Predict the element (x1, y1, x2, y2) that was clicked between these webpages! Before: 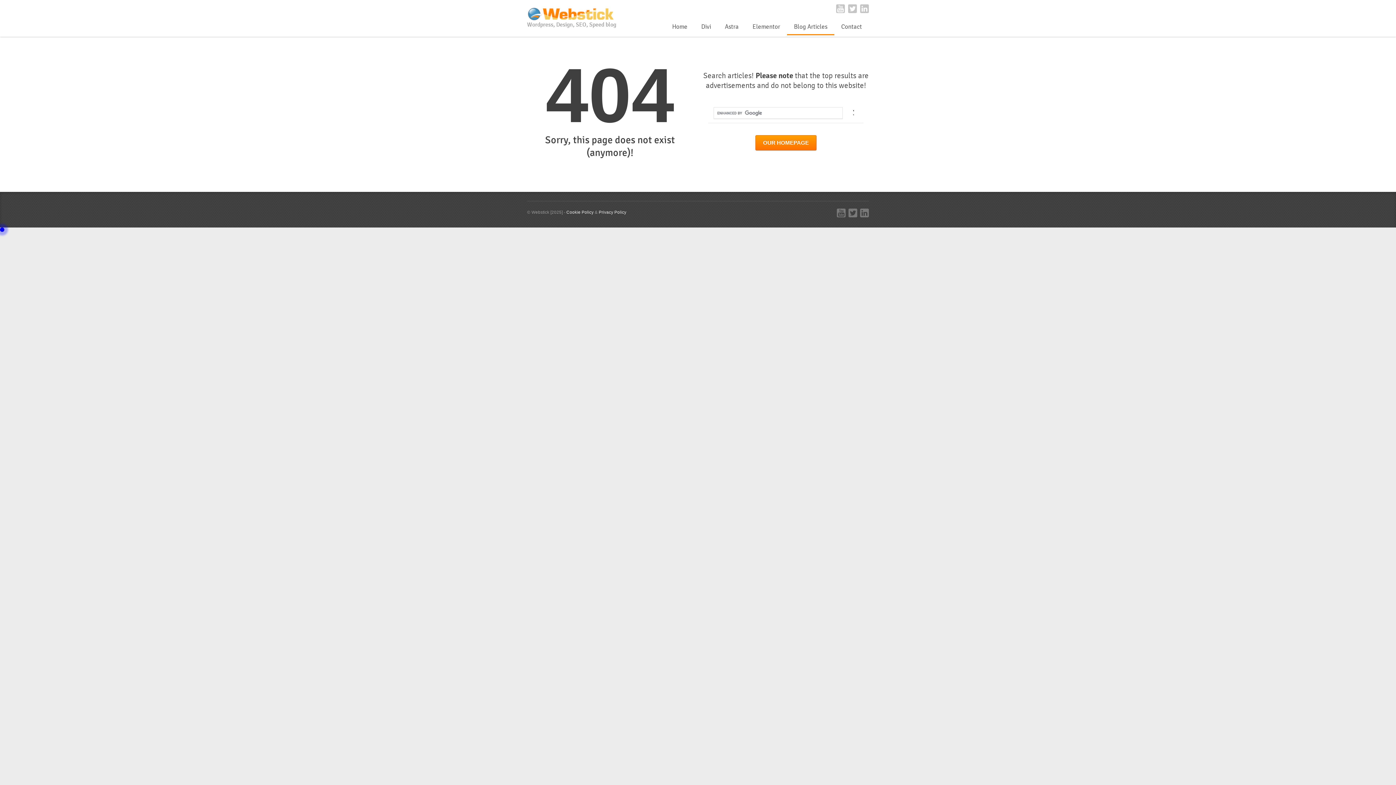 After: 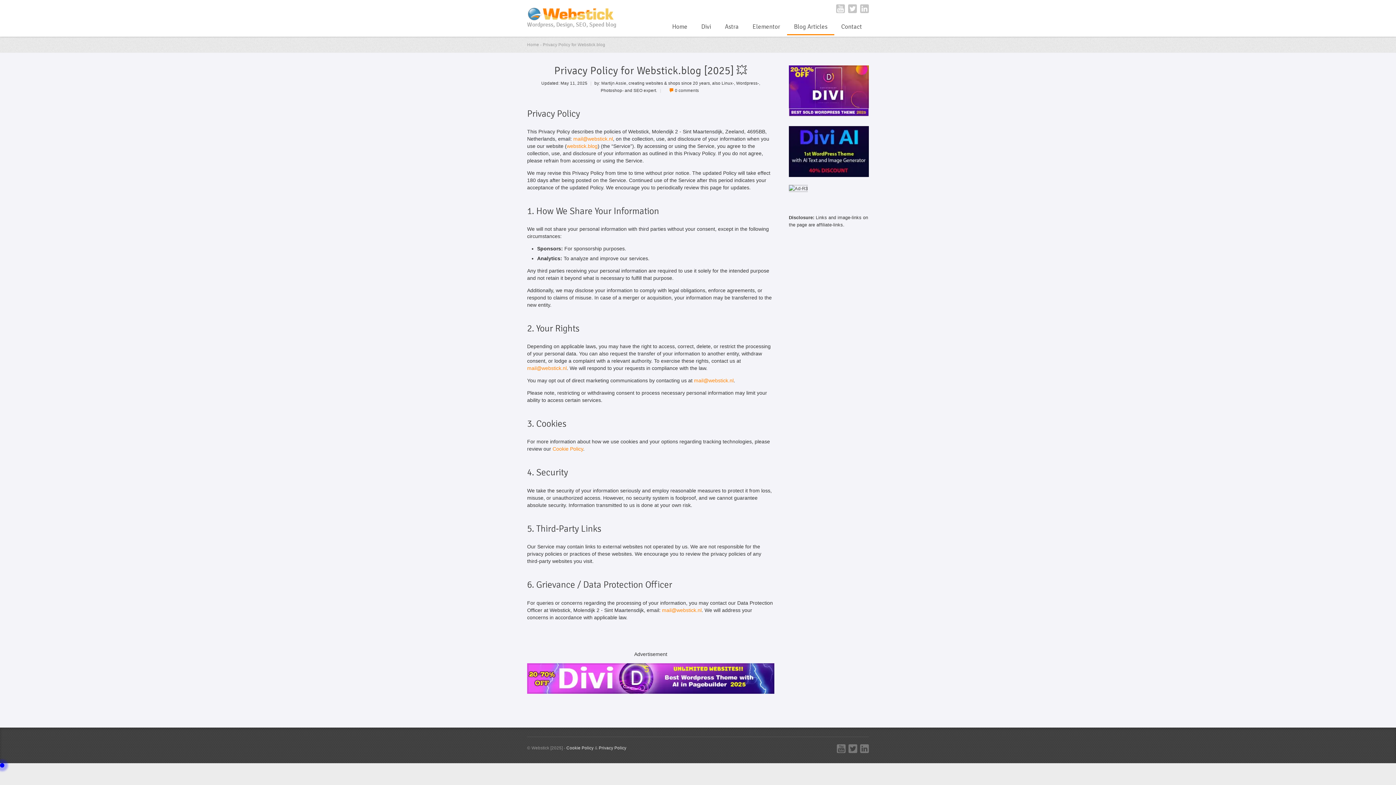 Action: bbox: (598, 209, 626, 214) label: Privacy Policy